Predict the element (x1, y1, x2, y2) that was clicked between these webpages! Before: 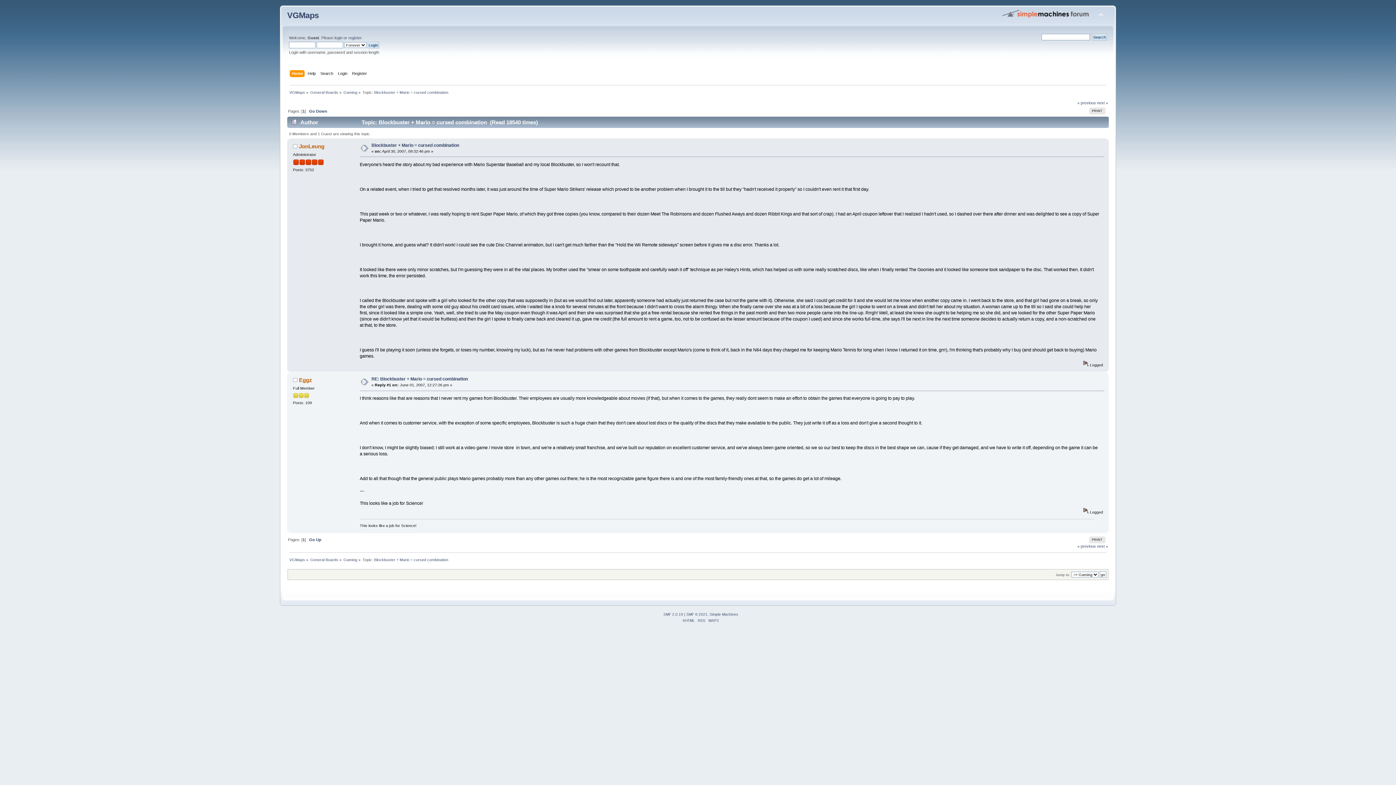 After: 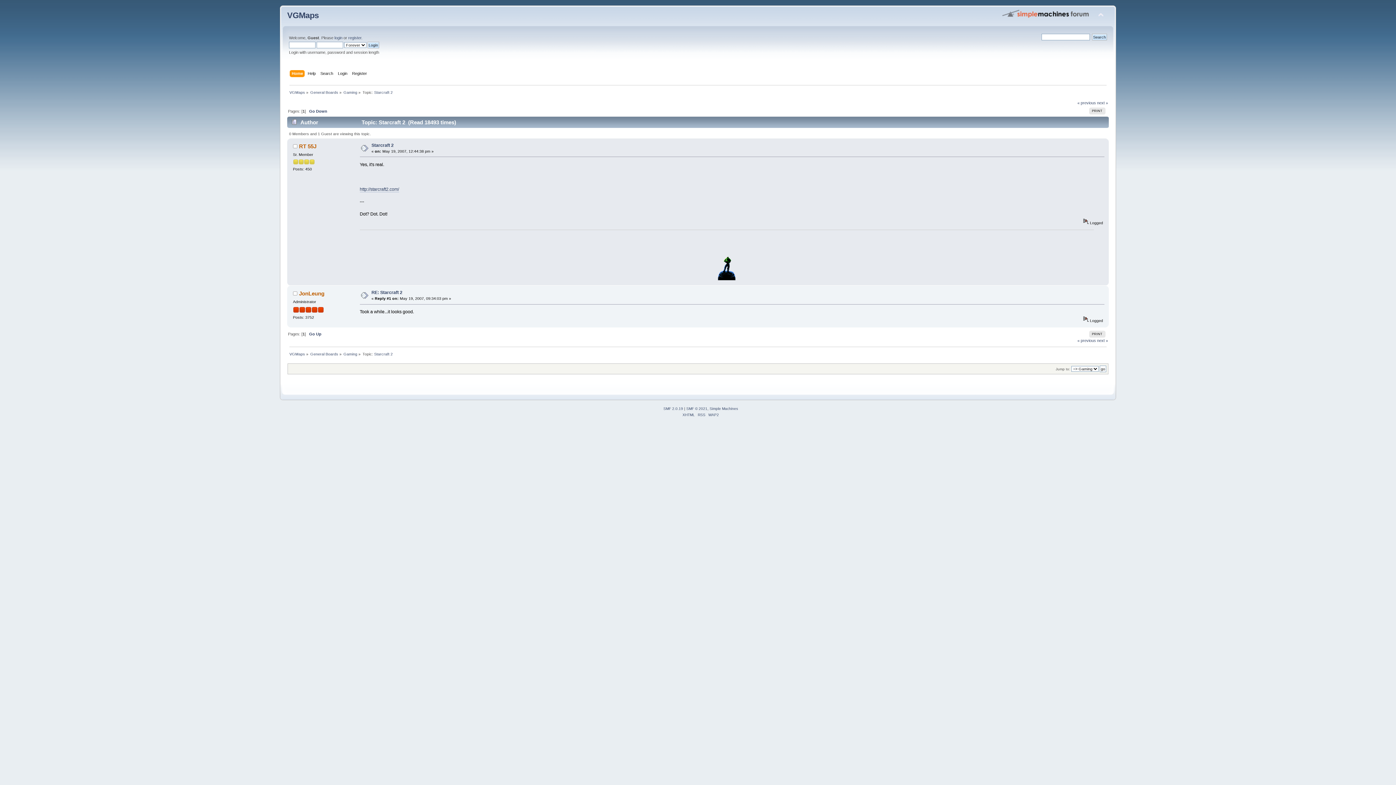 Action: label: next » bbox: (1097, 544, 1108, 548)